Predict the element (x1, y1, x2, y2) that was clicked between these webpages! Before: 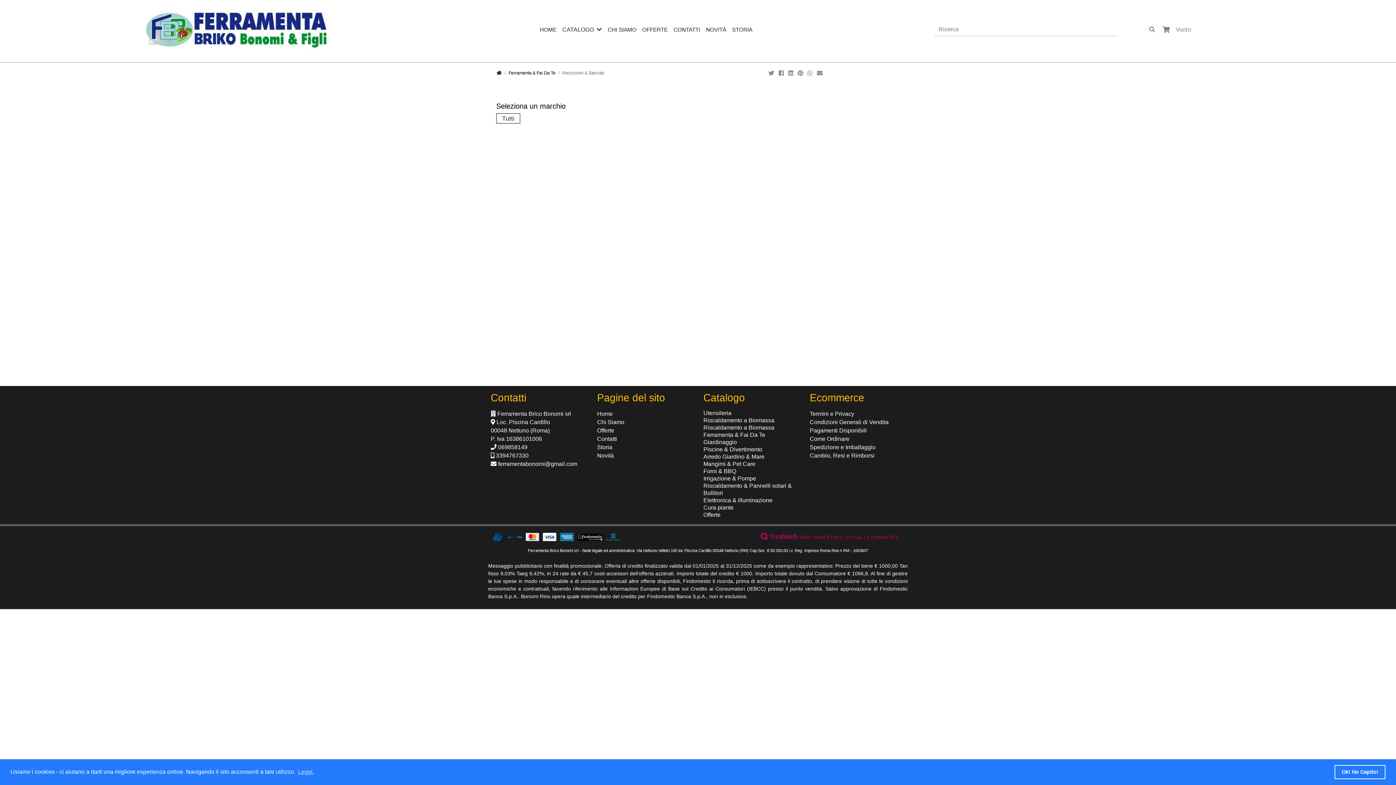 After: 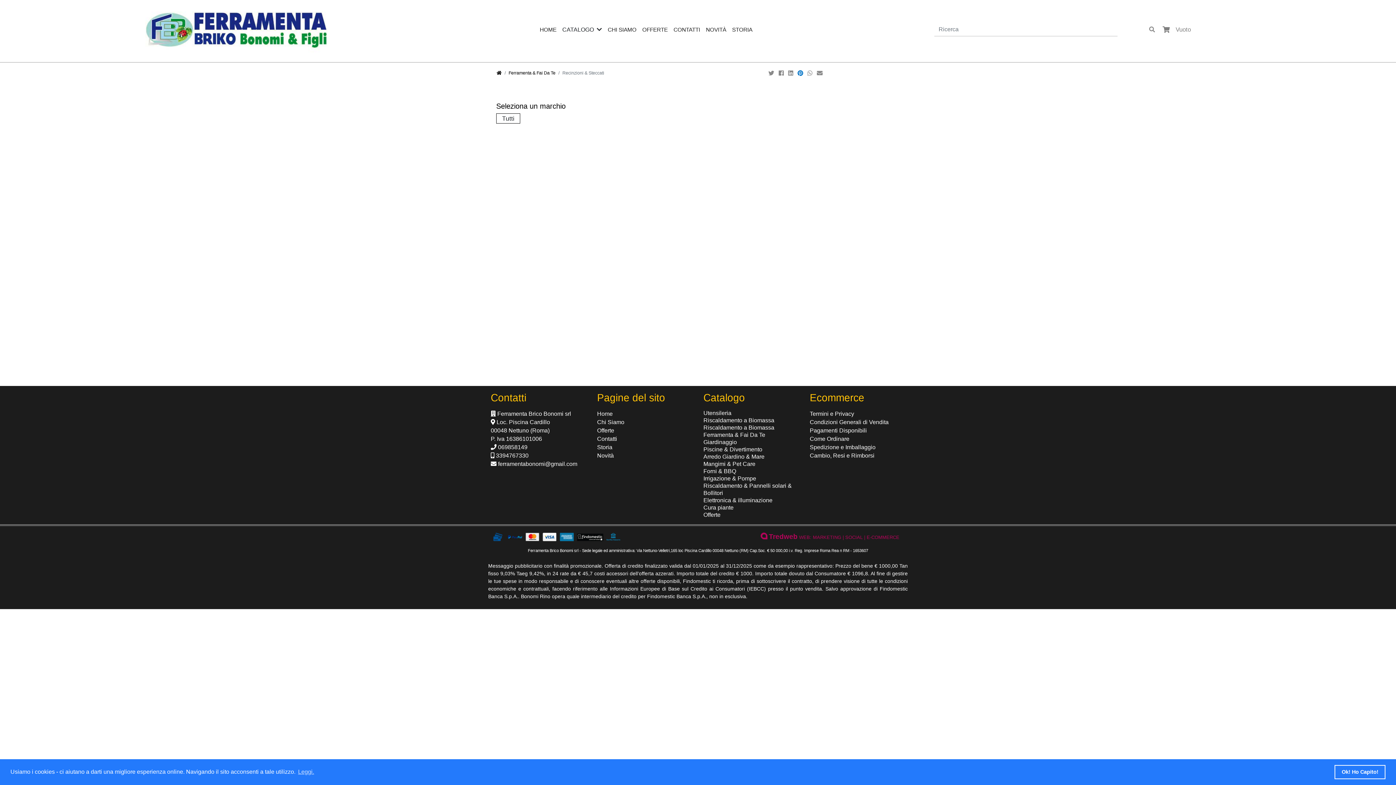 Action: bbox: (797, 70, 804, 76)